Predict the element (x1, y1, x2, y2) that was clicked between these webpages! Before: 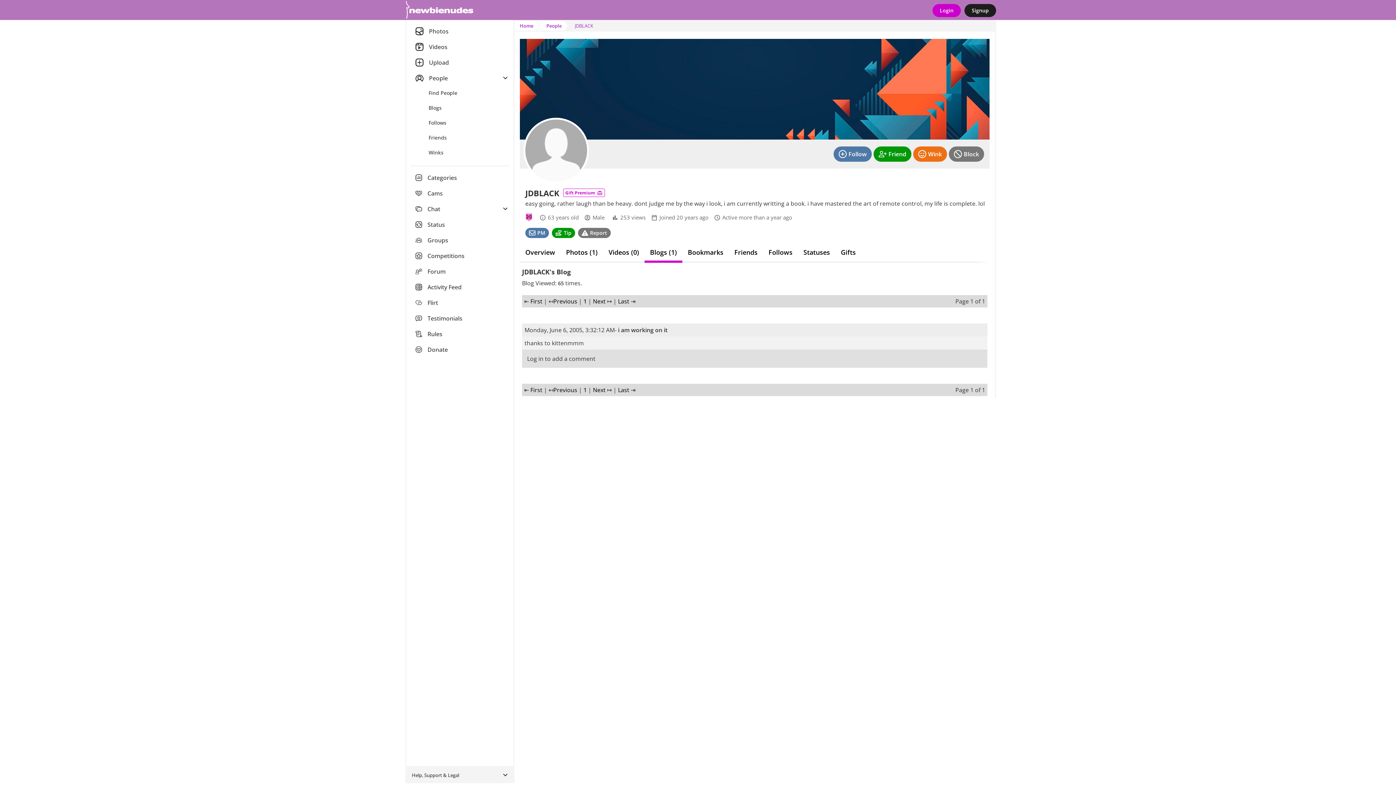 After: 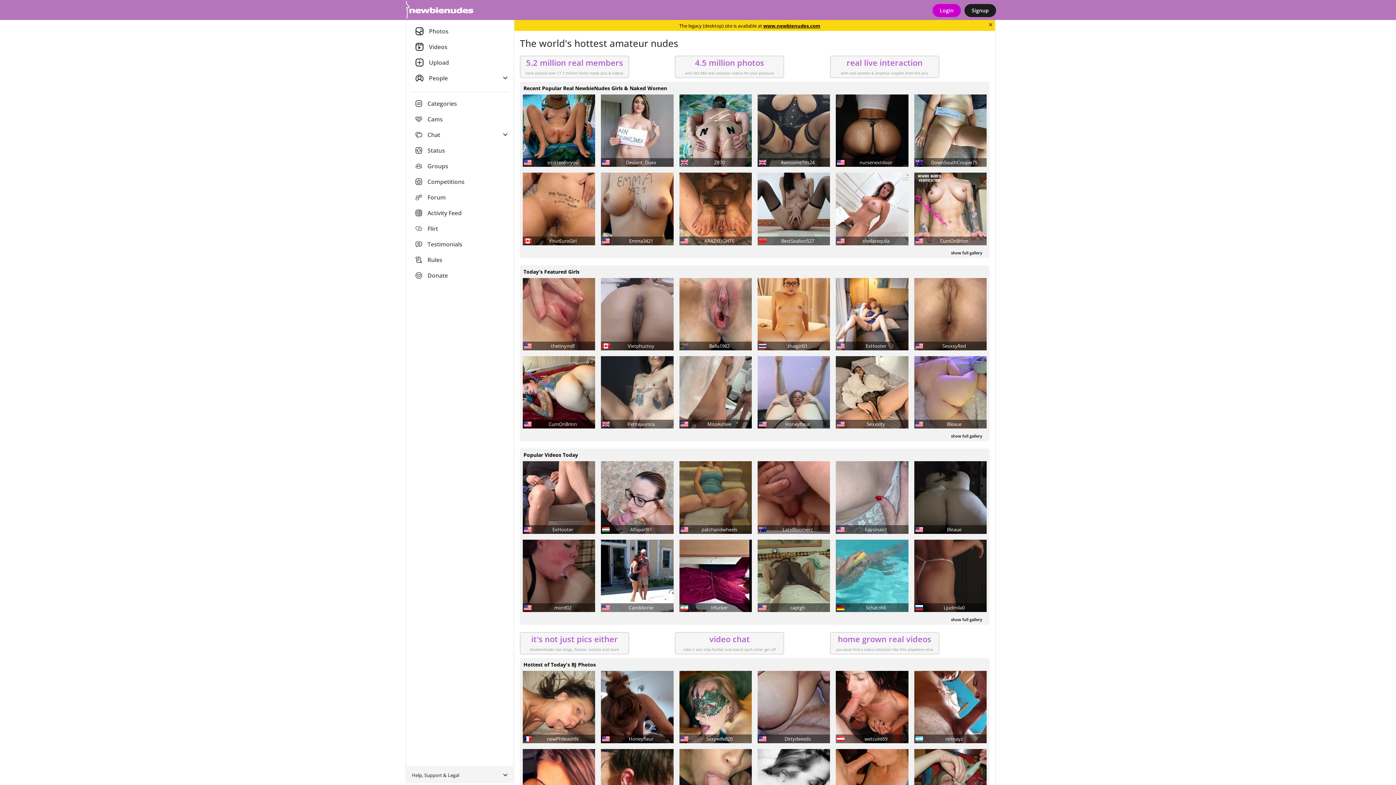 Action: bbox: (405, 1, 477, 19)